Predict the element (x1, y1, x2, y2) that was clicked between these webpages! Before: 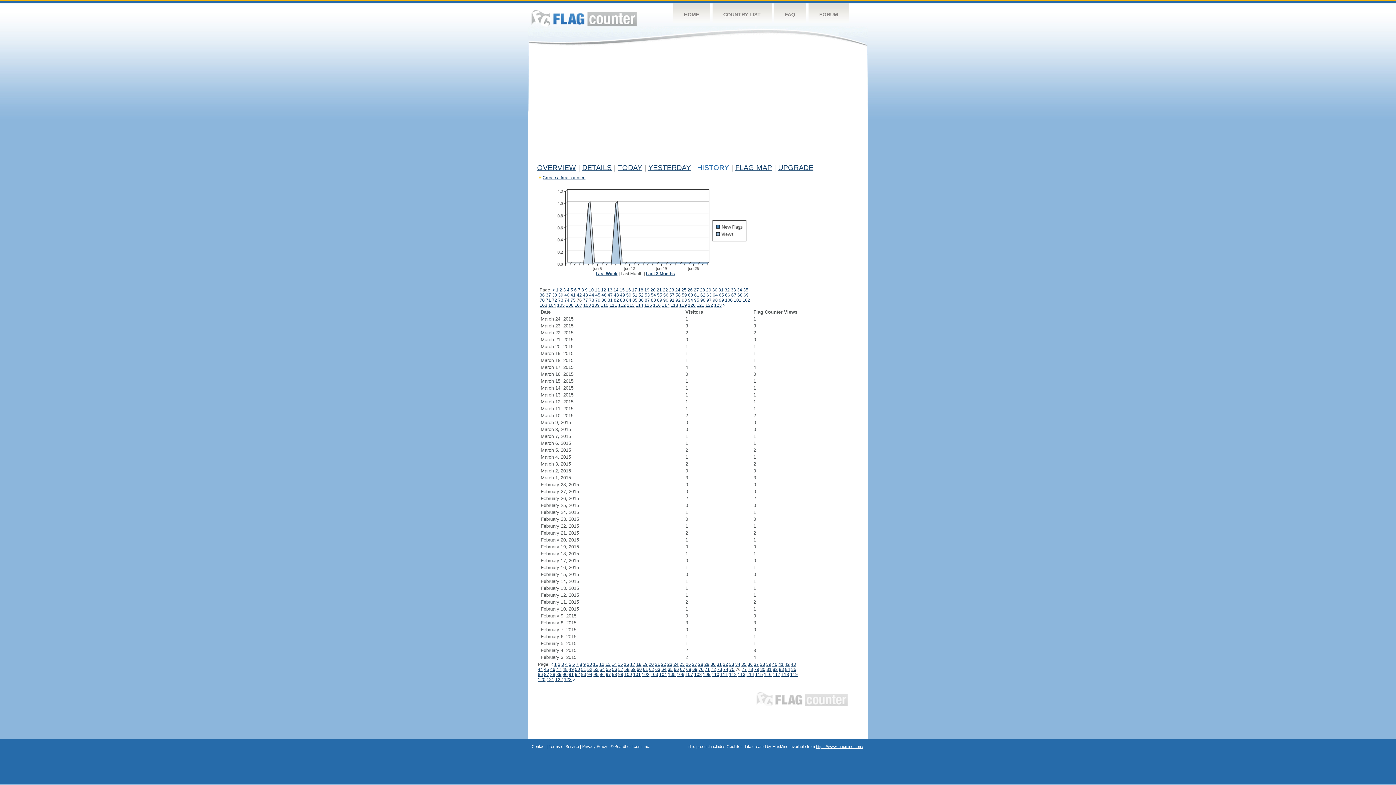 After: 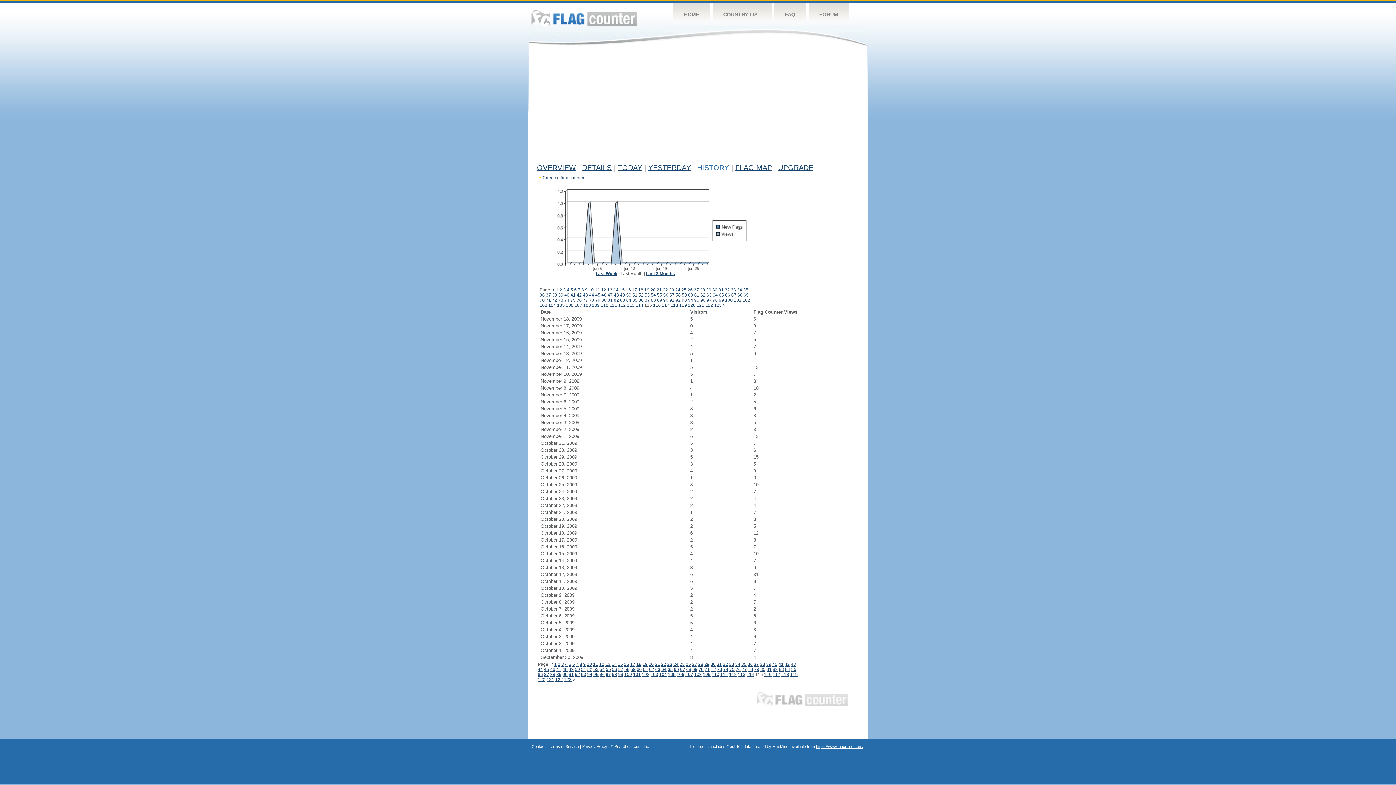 Action: bbox: (755, 672, 763, 677) label: 115